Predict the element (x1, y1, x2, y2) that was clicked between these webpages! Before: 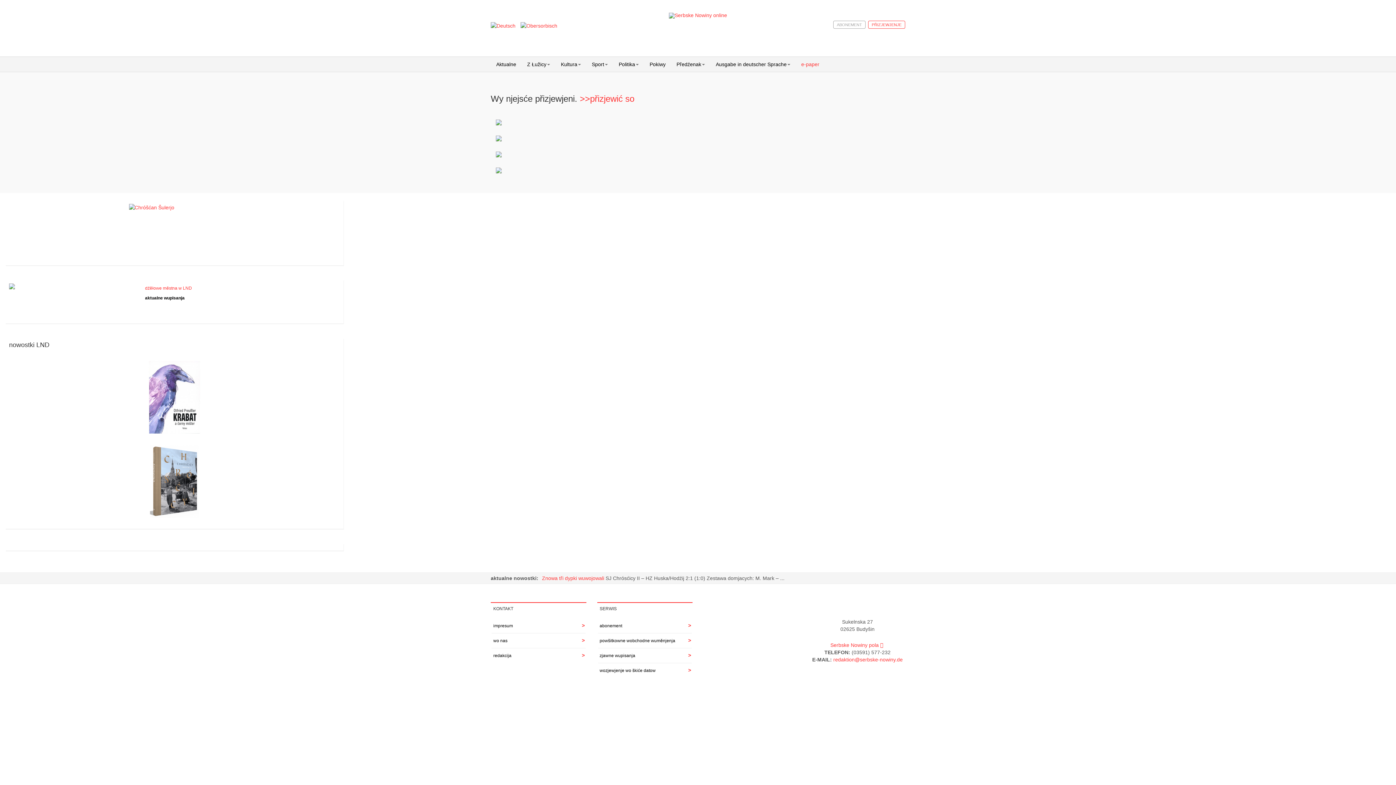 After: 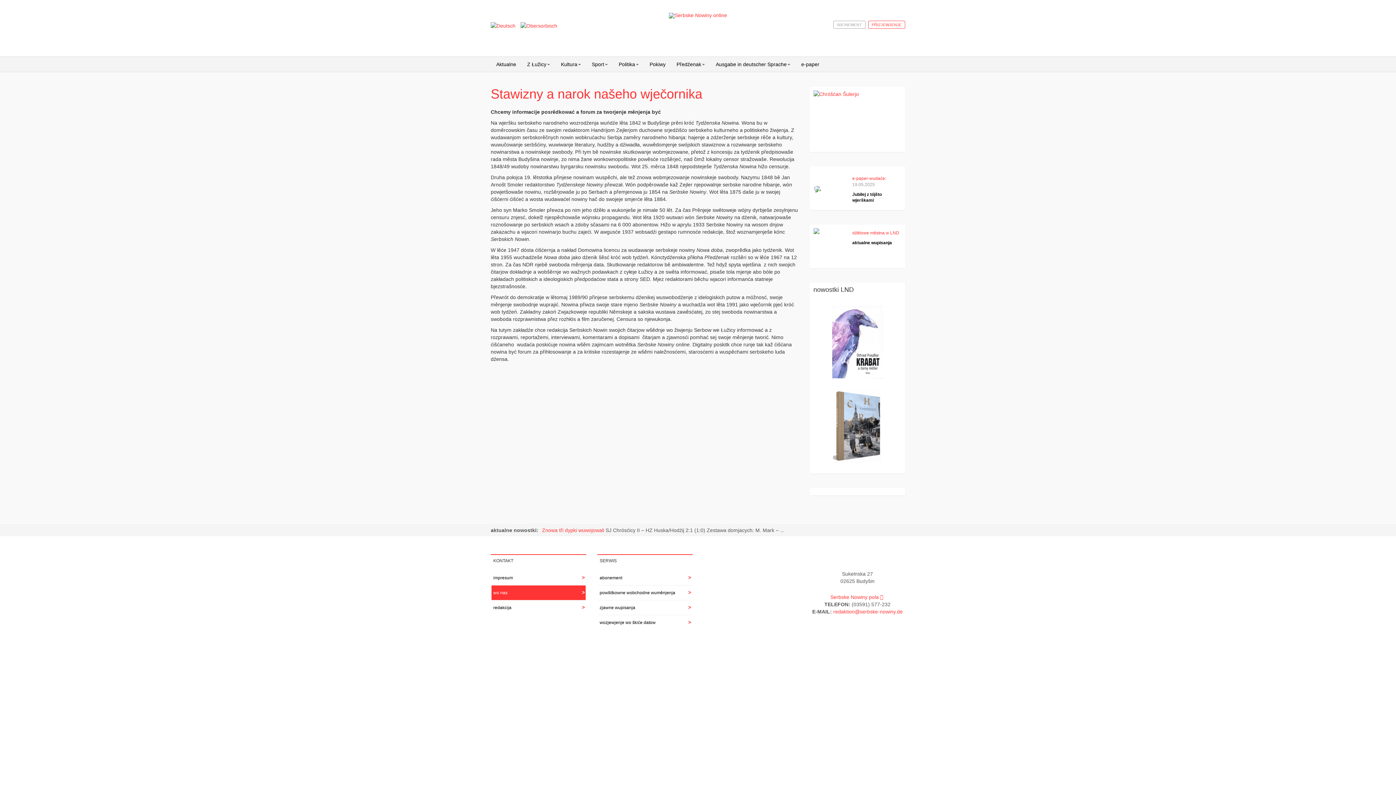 Action: bbox: (491, 633, 585, 648) label: wo nas